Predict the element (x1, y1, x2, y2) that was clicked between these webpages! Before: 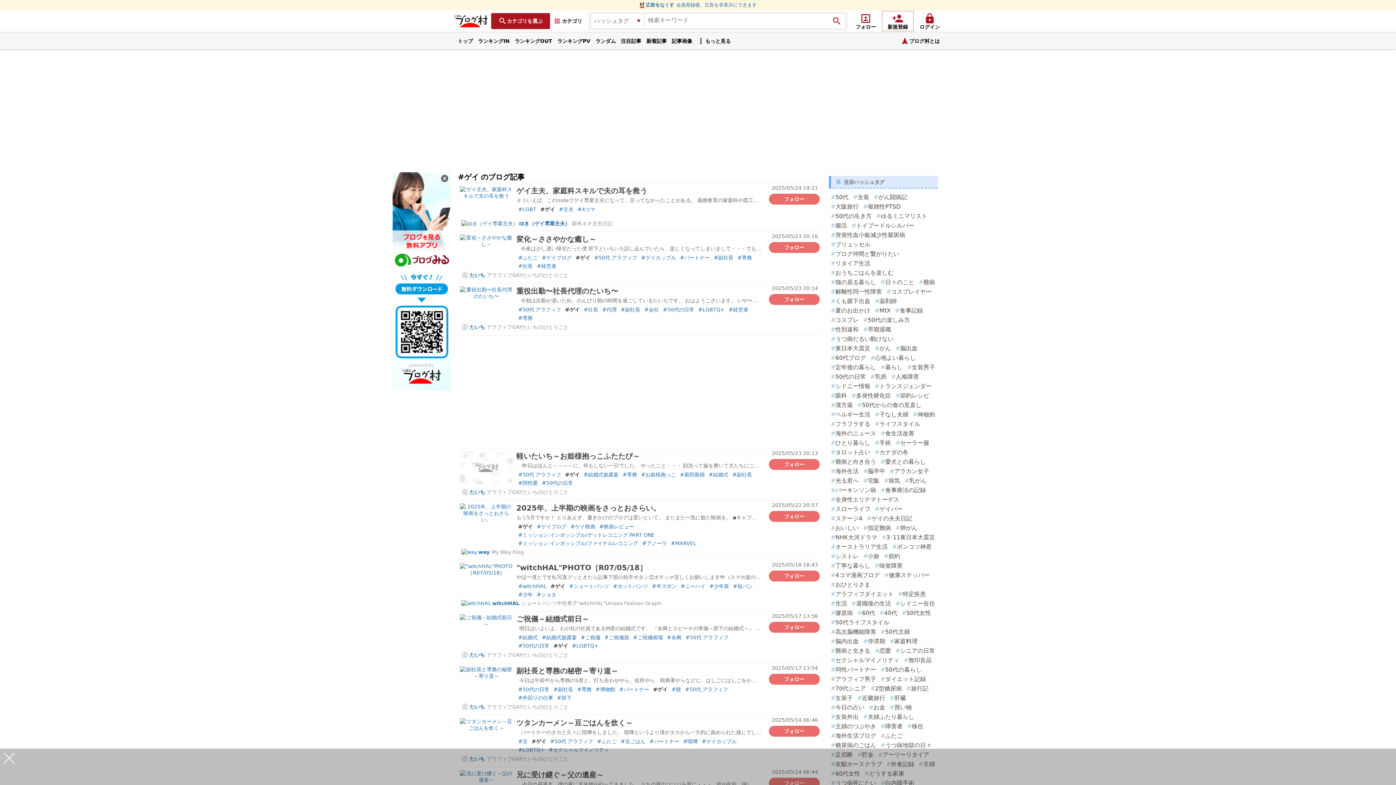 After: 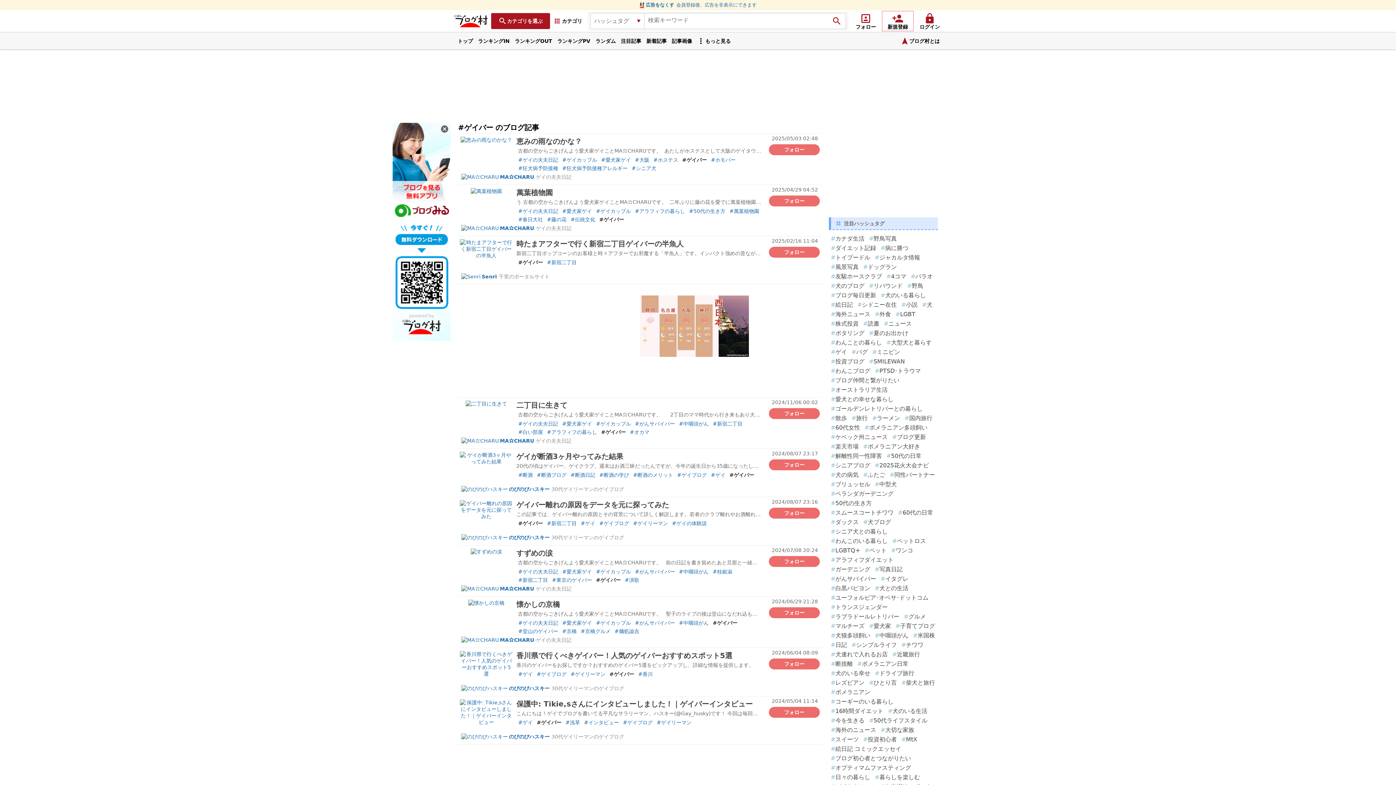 Action: bbox: (873, 504, 905, 513) label: #ゲイバー